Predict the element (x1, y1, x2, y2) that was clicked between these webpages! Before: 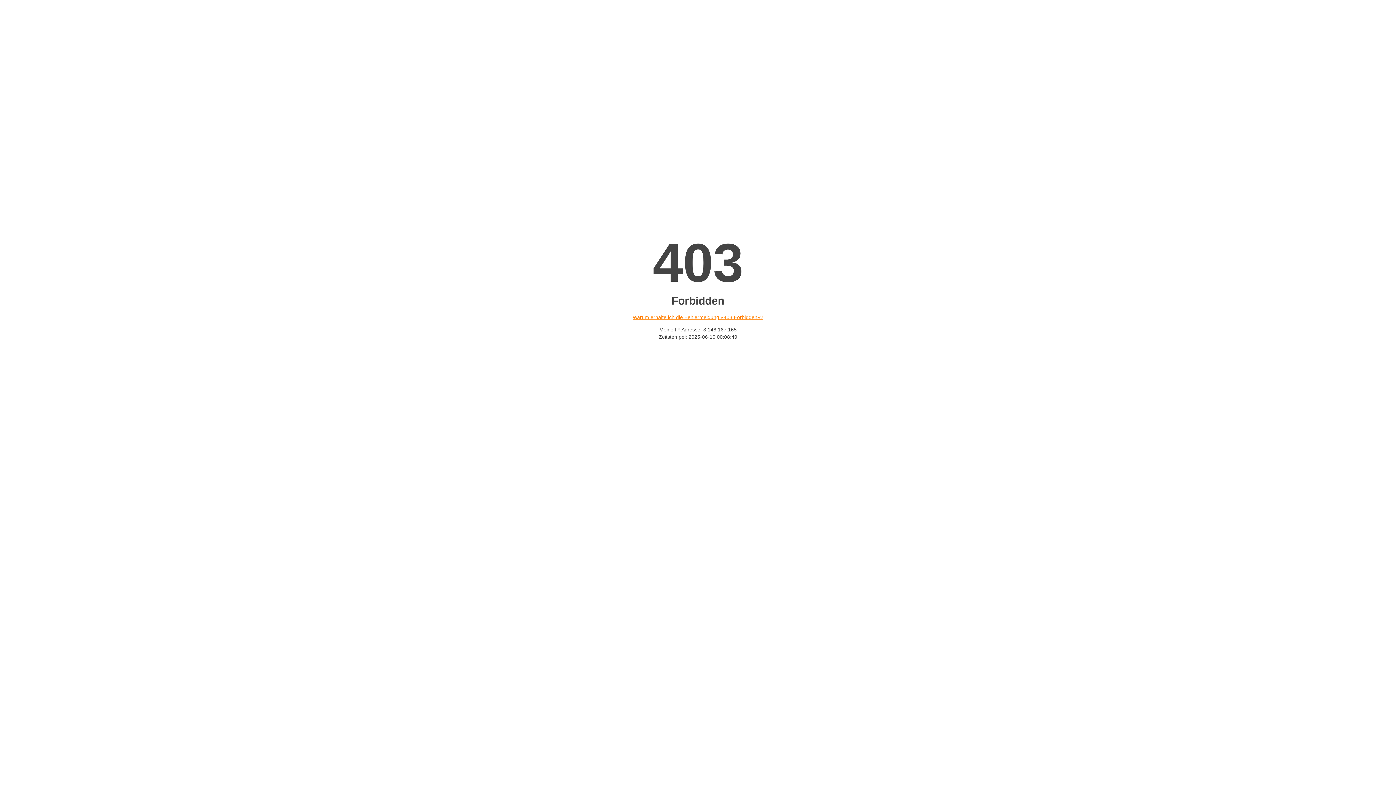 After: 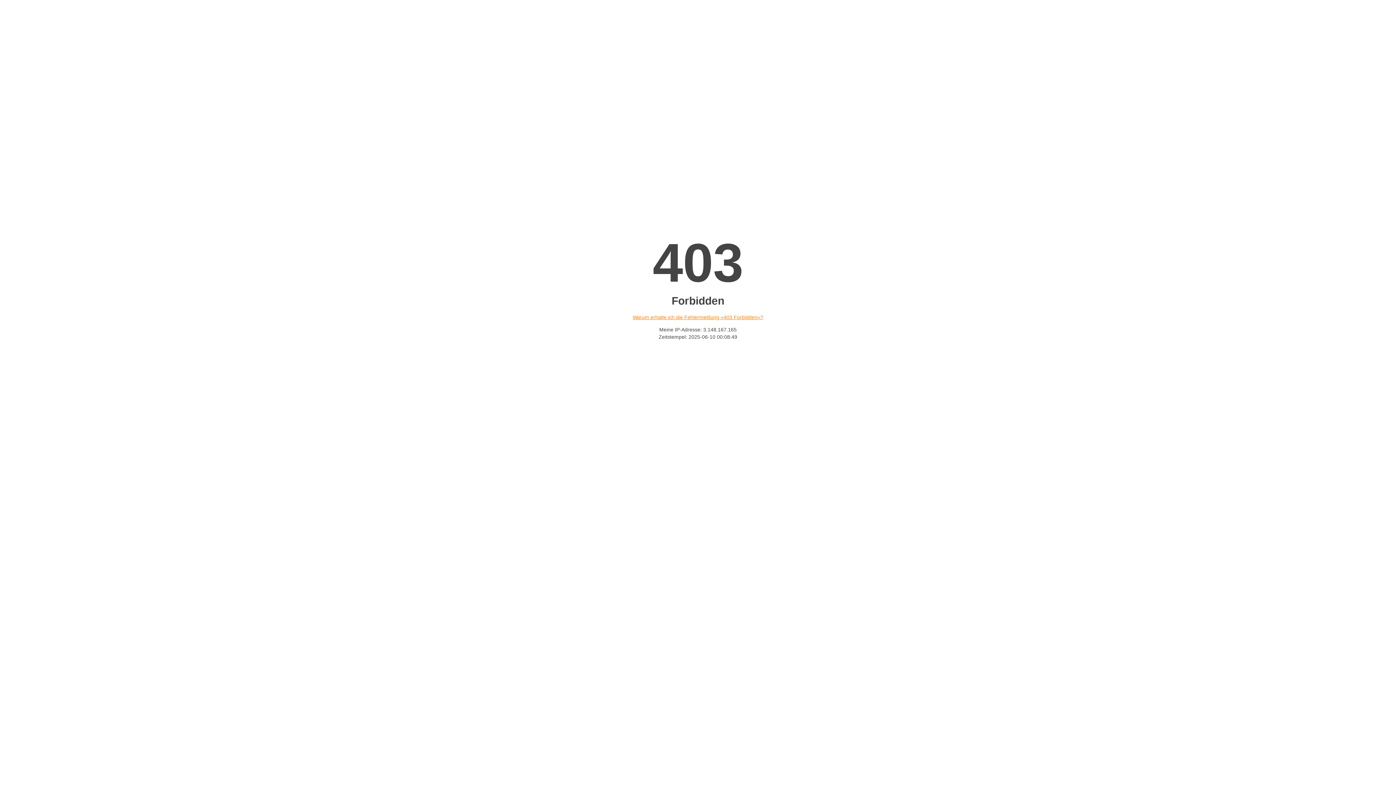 Action: bbox: (632, 314, 763, 320) label: Warum erhalte ich die Fehlermeldung «403 Forbidden»?